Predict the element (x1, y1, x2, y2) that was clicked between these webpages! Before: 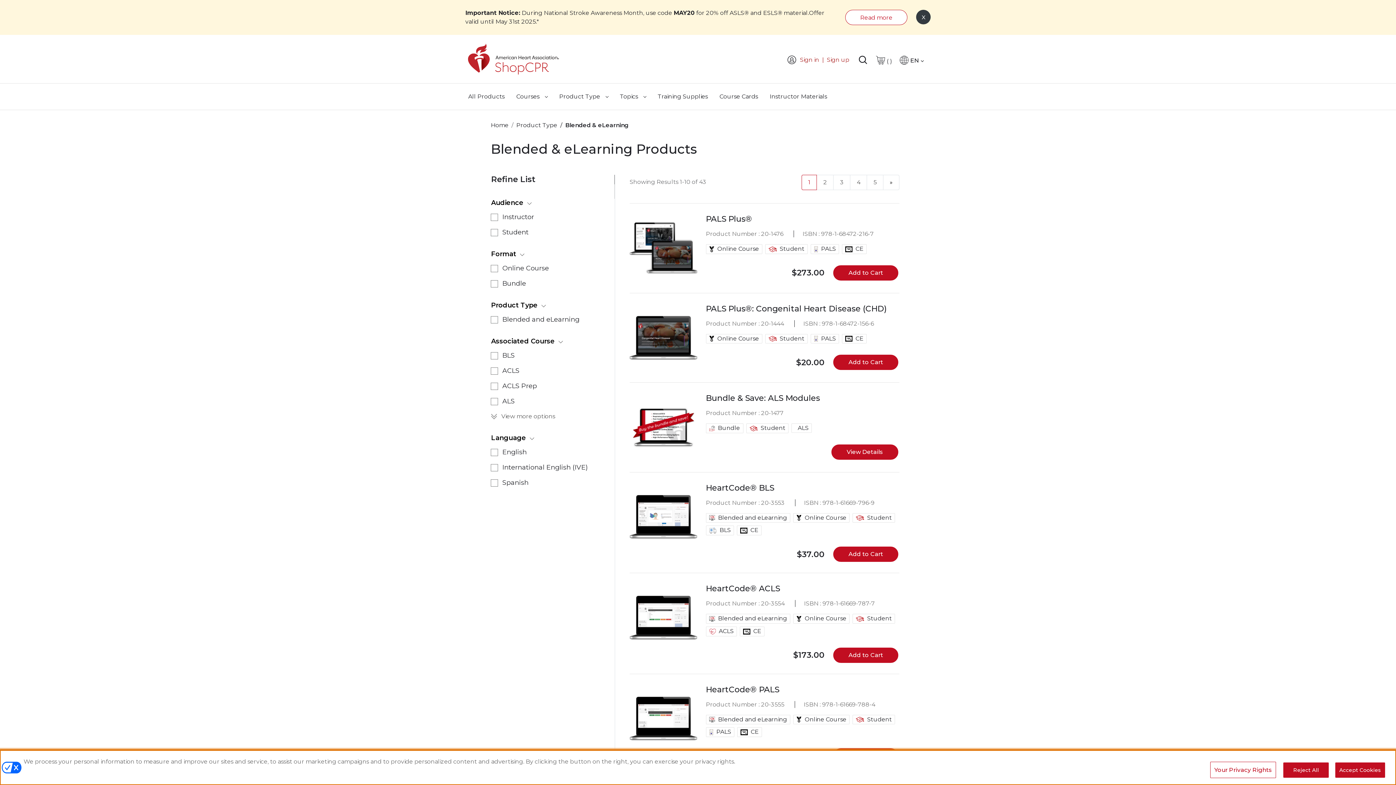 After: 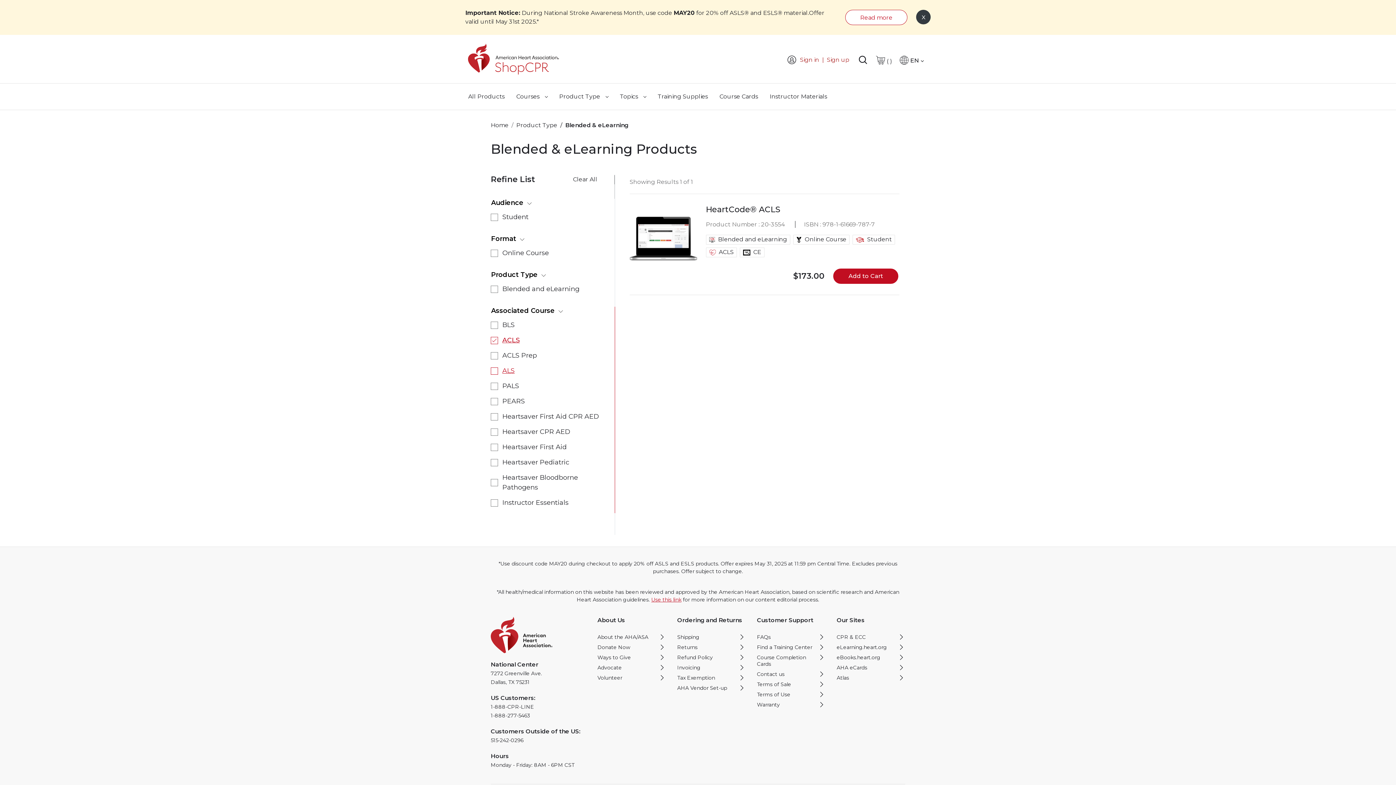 Action: bbox: (492, 366, 613, 376) label: ACLS